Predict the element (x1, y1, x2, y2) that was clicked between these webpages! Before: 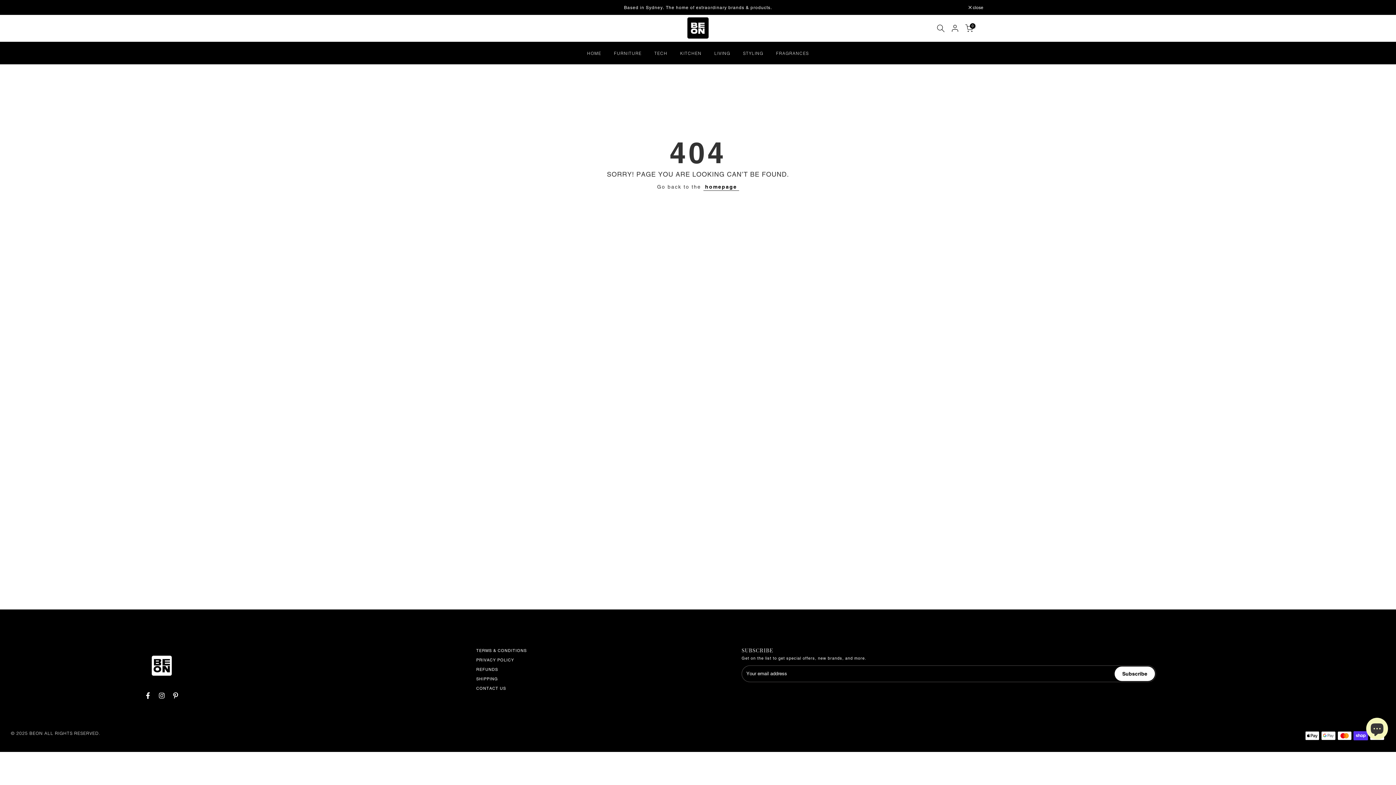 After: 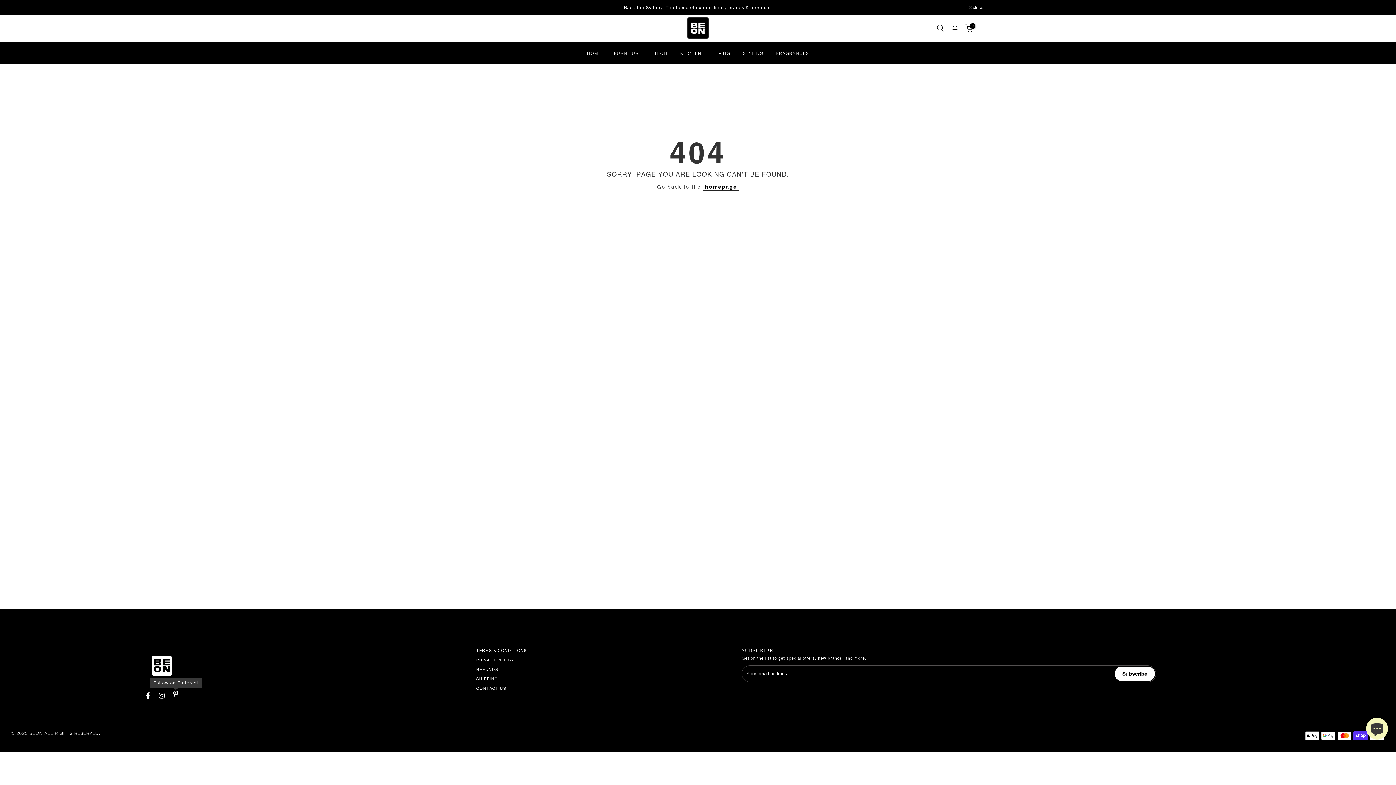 Action: bbox: (172, 691, 178, 700)